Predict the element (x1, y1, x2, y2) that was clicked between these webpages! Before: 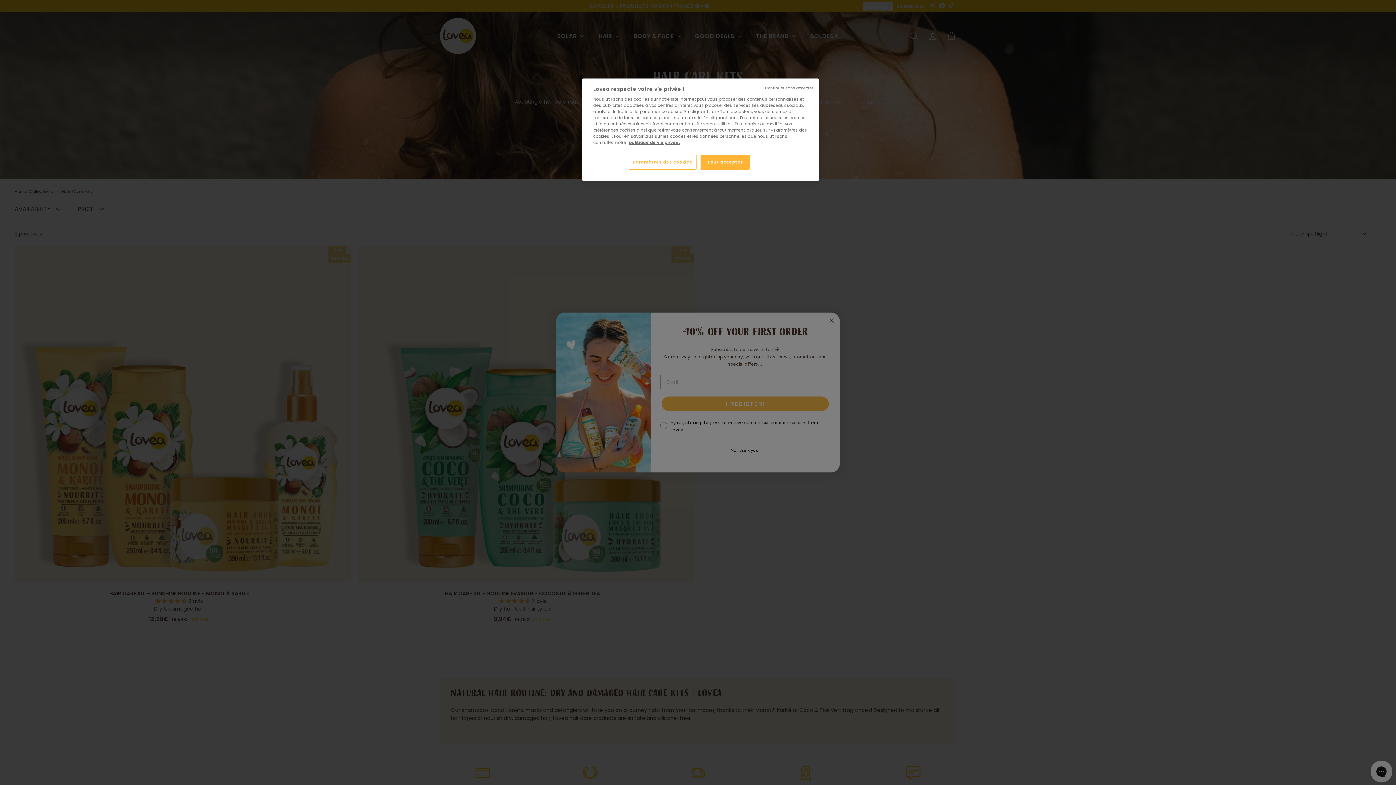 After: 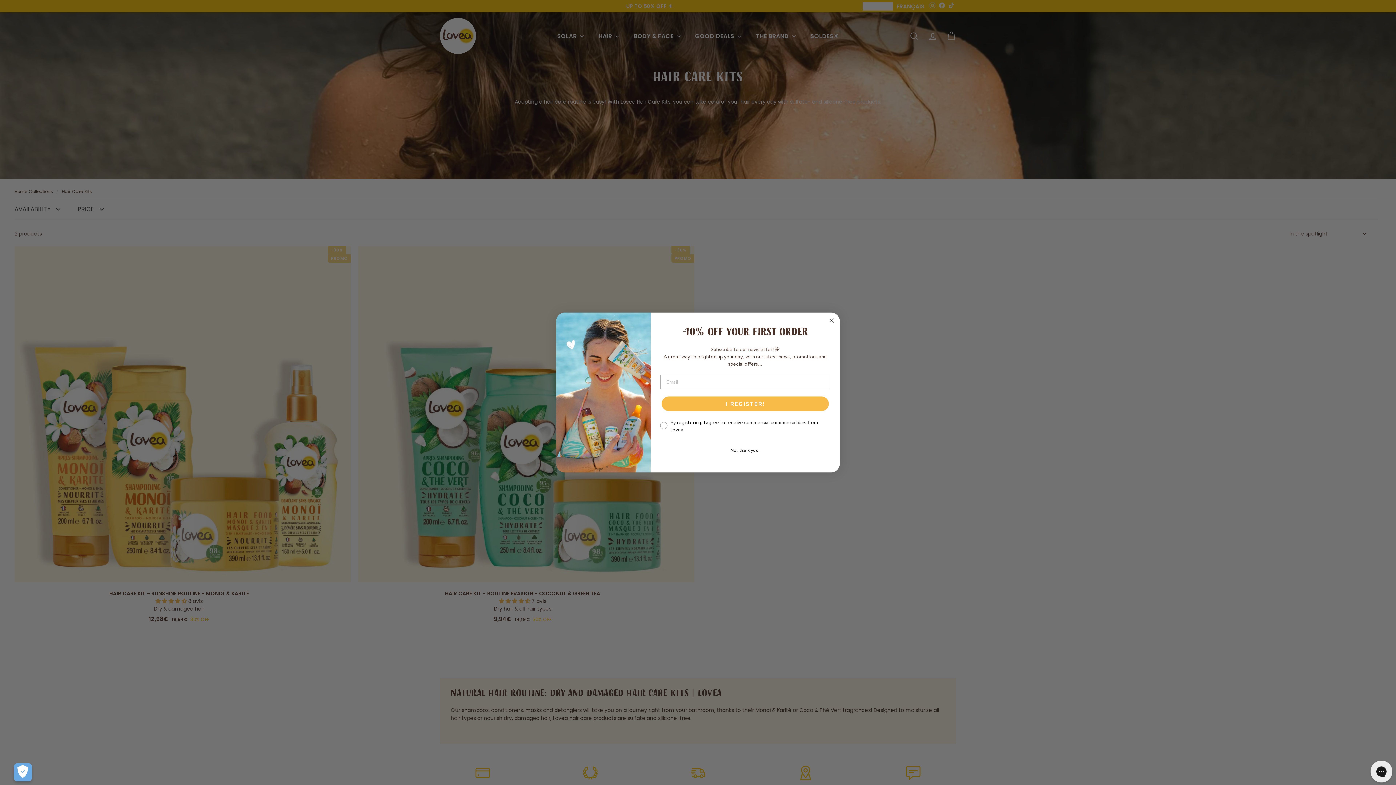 Action: bbox: (765, 85, 813, 90) label: Continuer sans accepter